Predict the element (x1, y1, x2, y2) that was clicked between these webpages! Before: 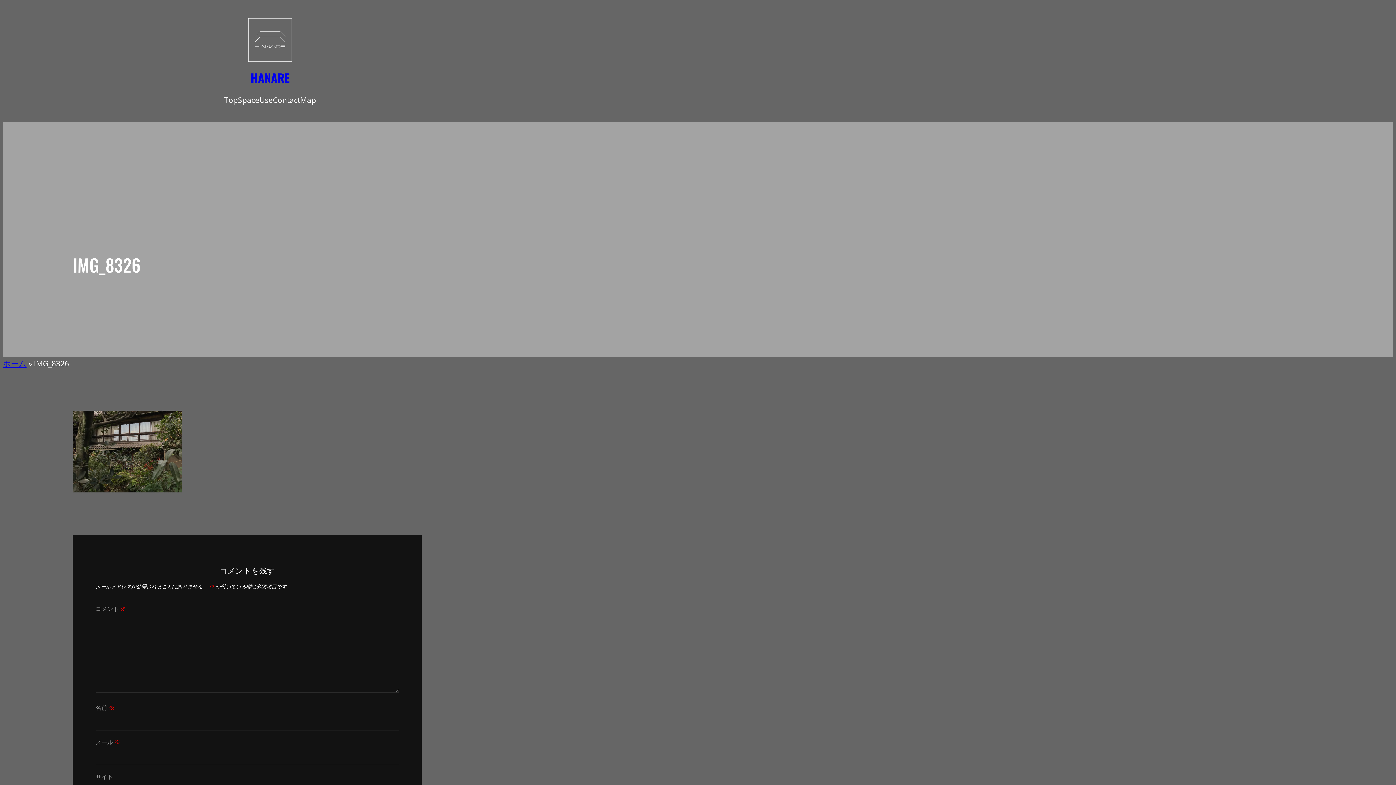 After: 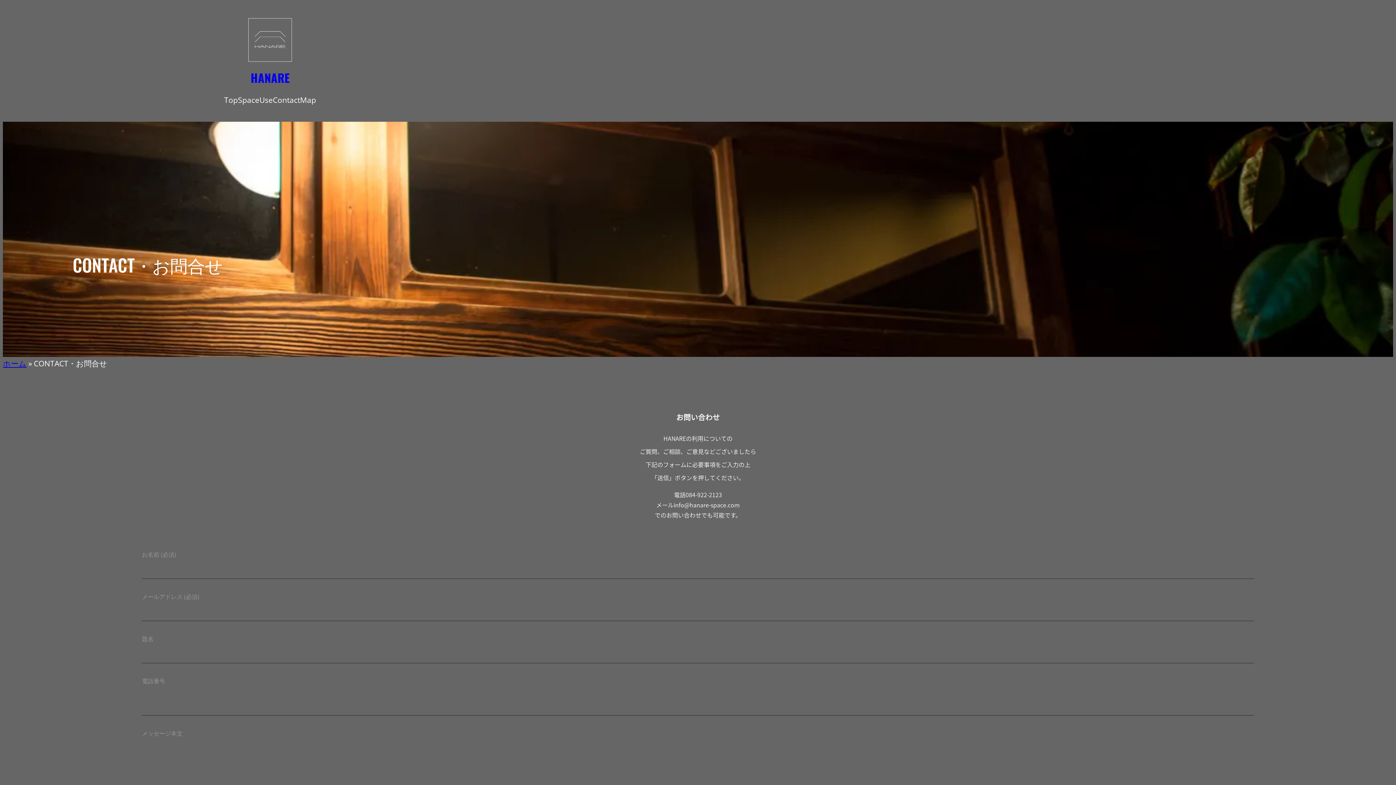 Action: bbox: (272, 93, 300, 106) label: Contact